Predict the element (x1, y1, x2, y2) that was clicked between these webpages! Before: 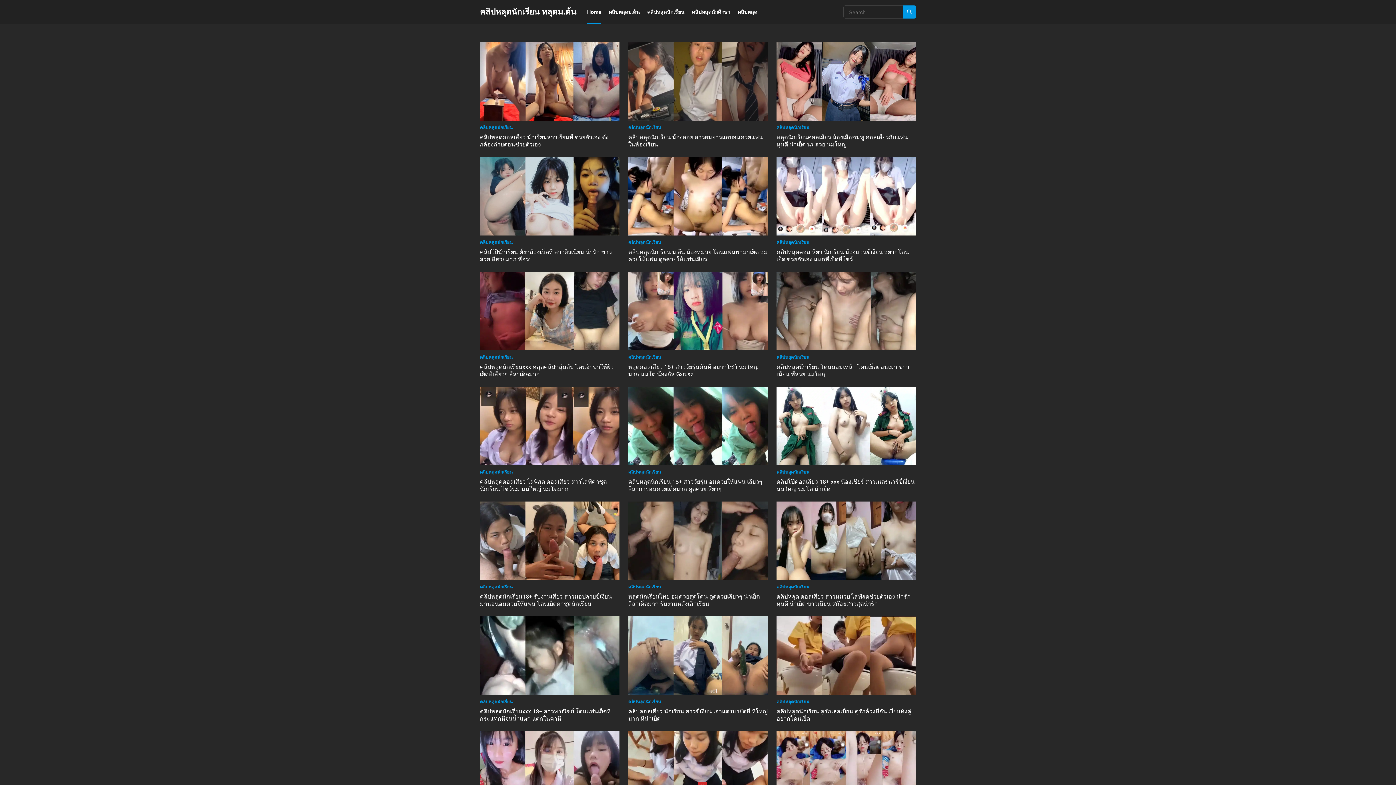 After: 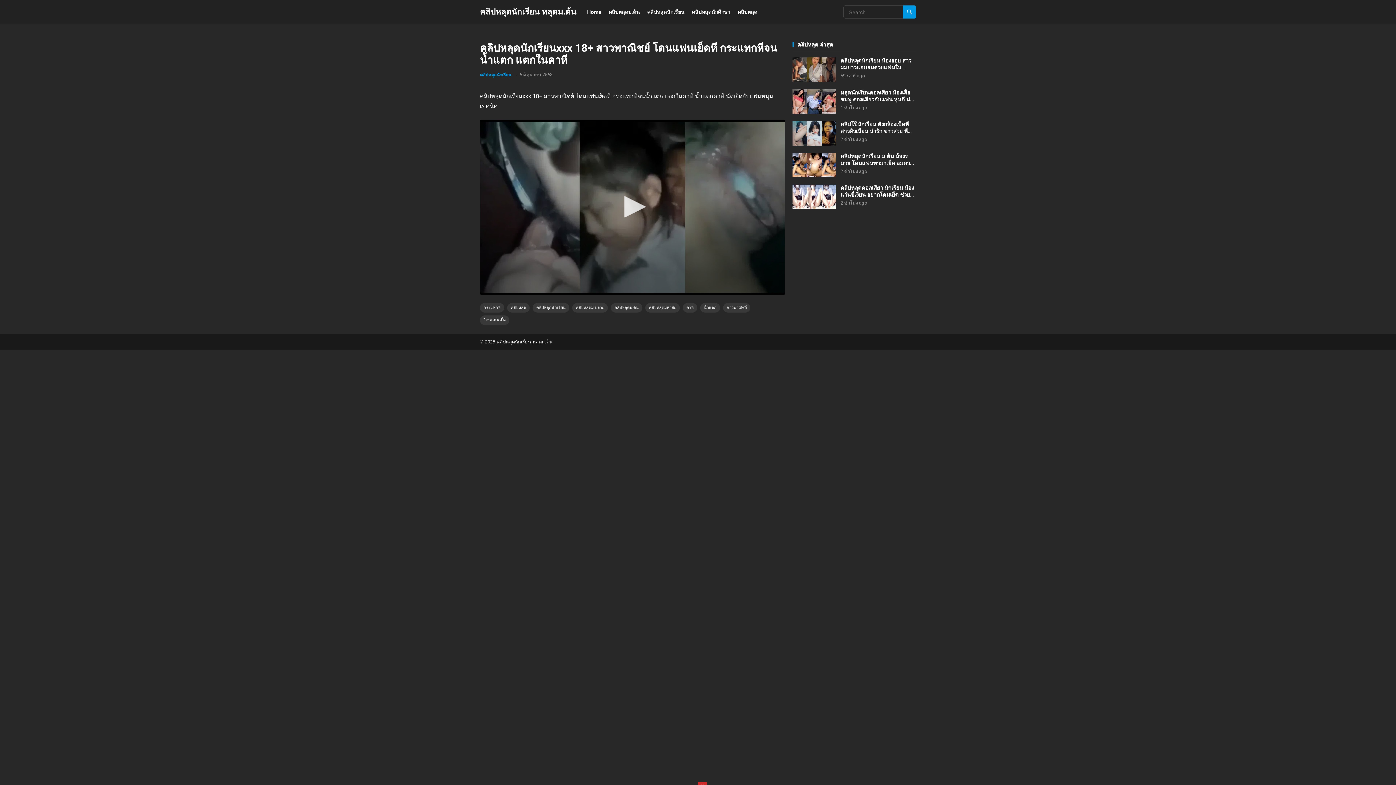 Action: bbox: (480, 616, 619, 695)